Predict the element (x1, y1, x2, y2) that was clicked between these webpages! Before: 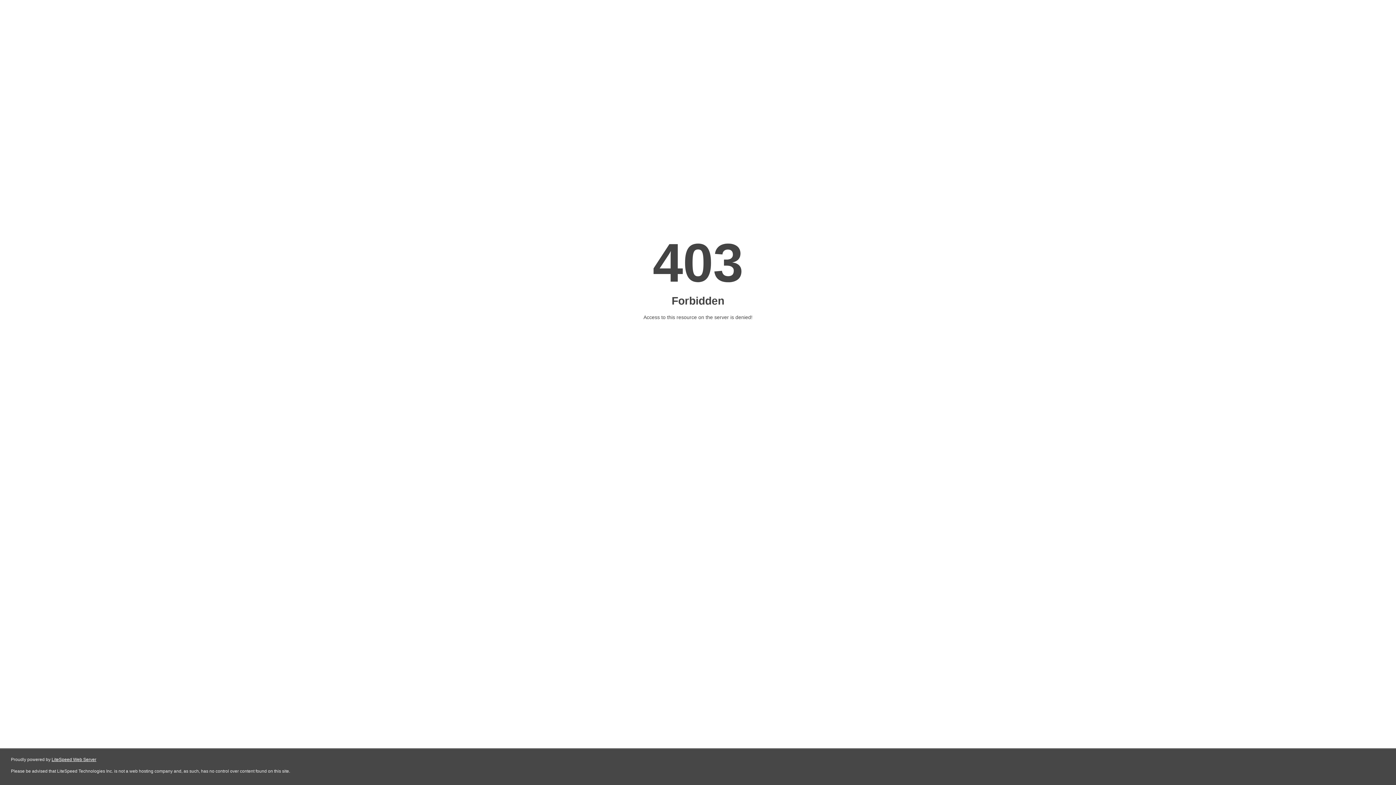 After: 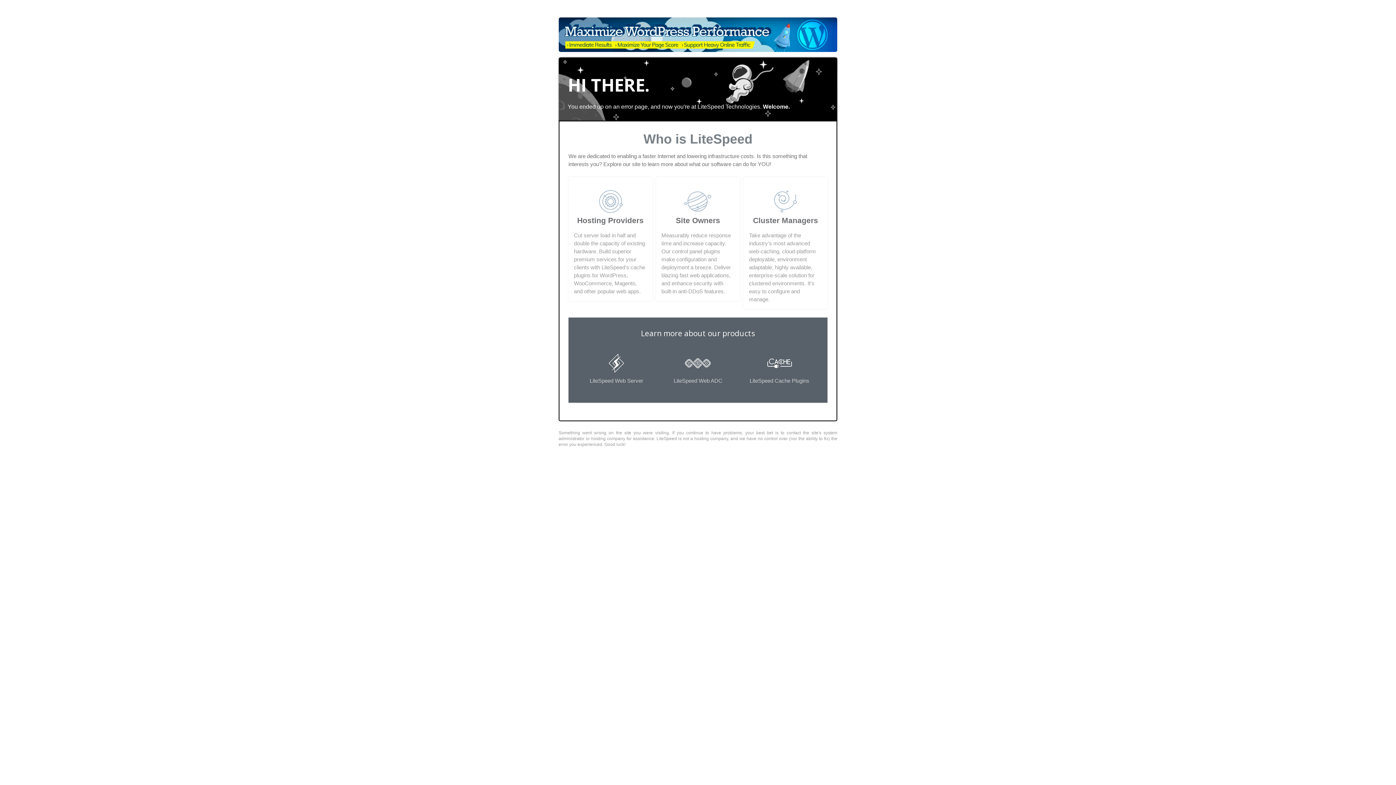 Action: label: LiteSpeed Web Server bbox: (51, 757, 96, 762)